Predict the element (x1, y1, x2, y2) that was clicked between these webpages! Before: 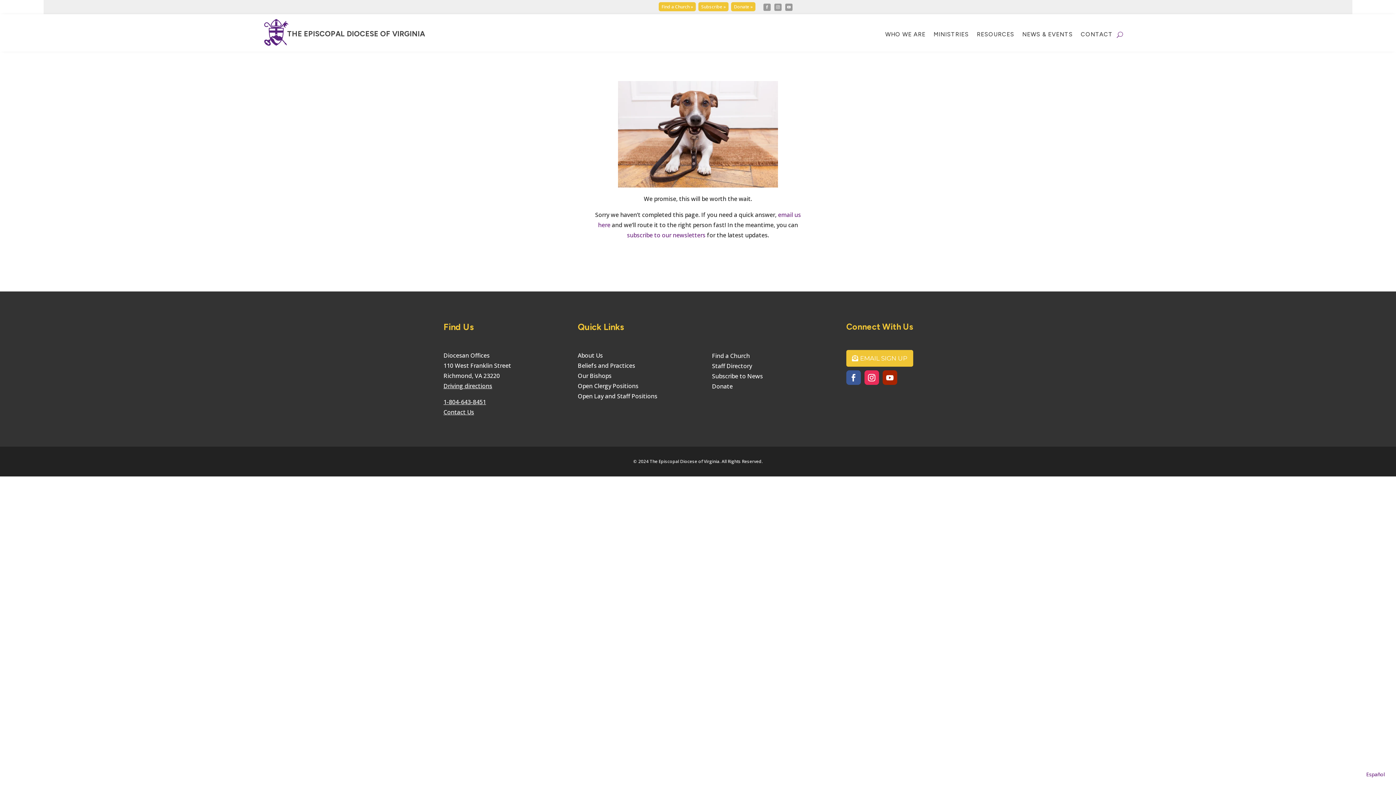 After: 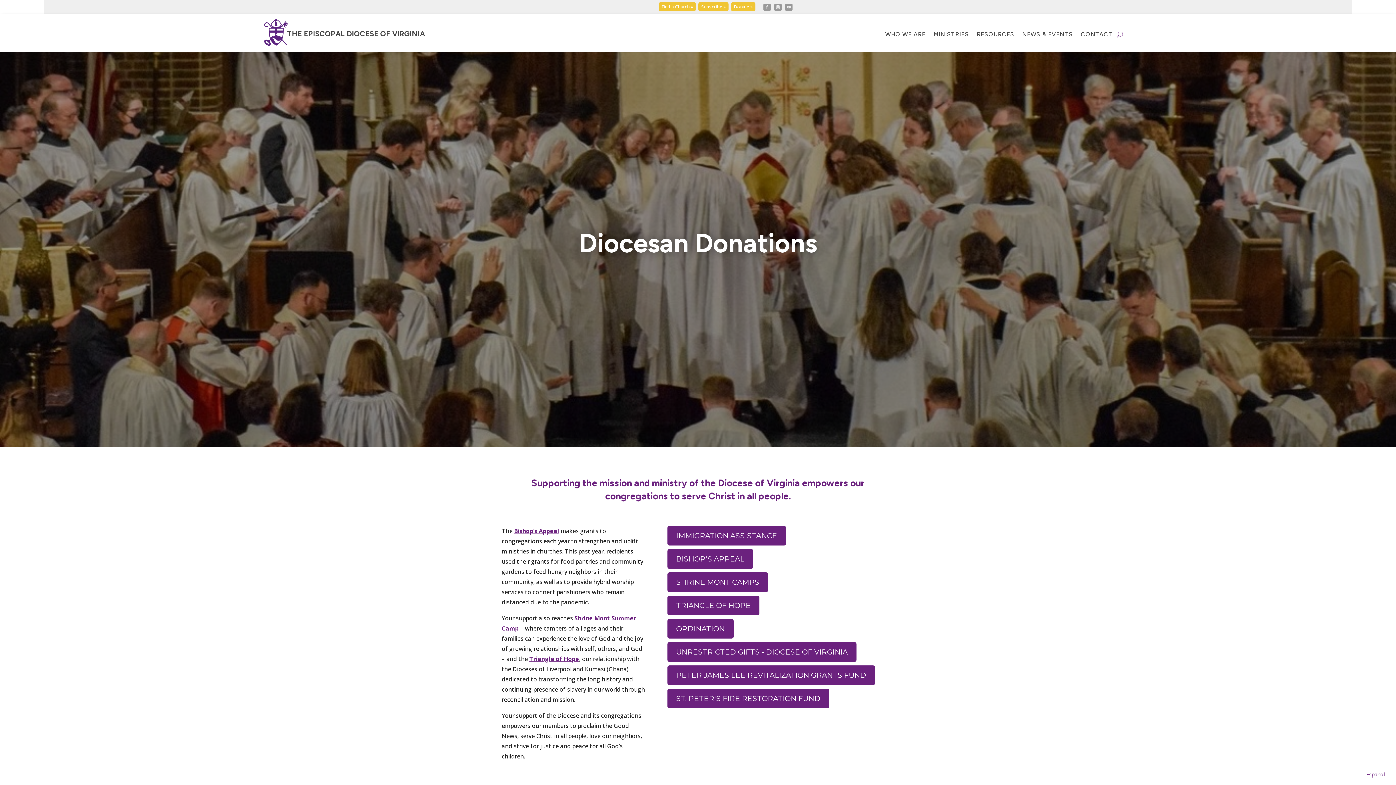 Action: label: Donate » bbox: (731, 2, 755, 11)